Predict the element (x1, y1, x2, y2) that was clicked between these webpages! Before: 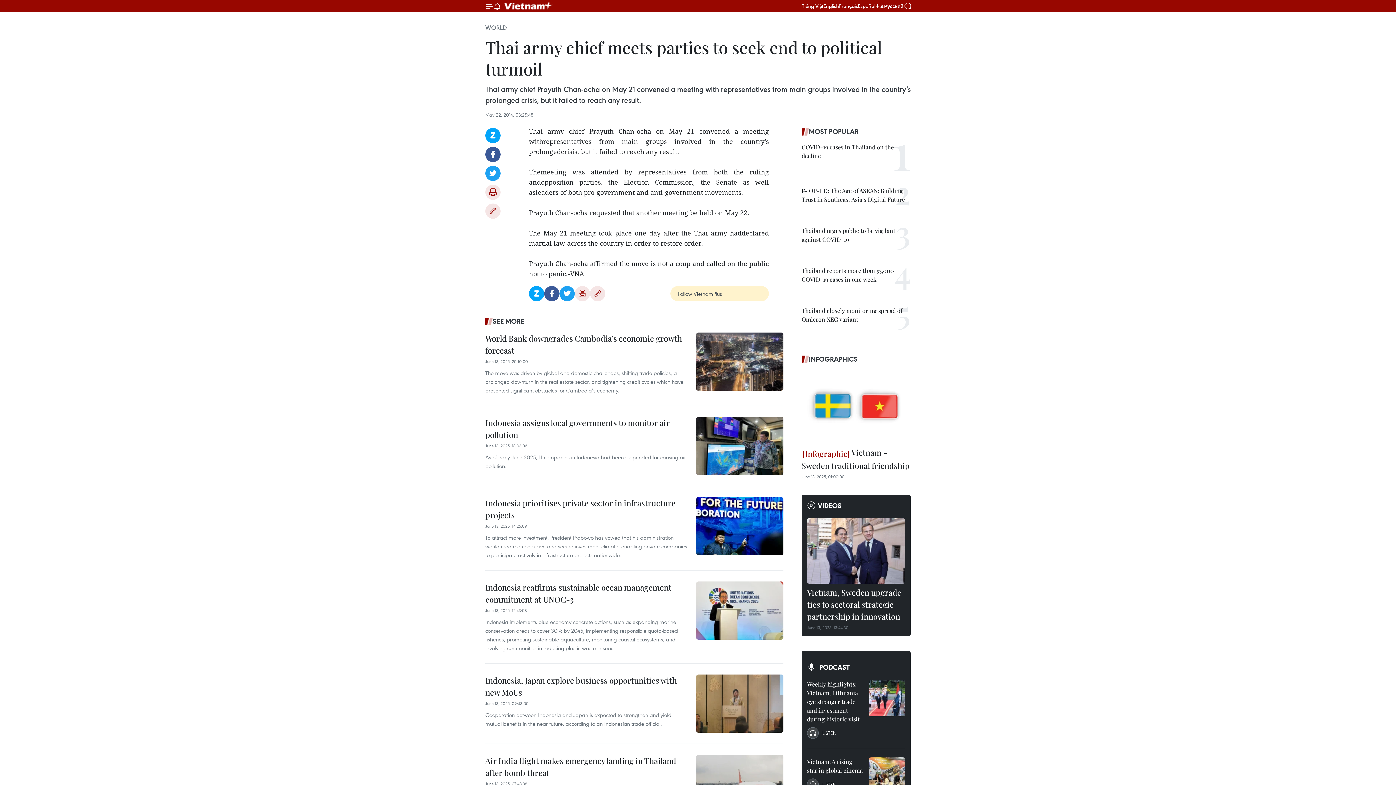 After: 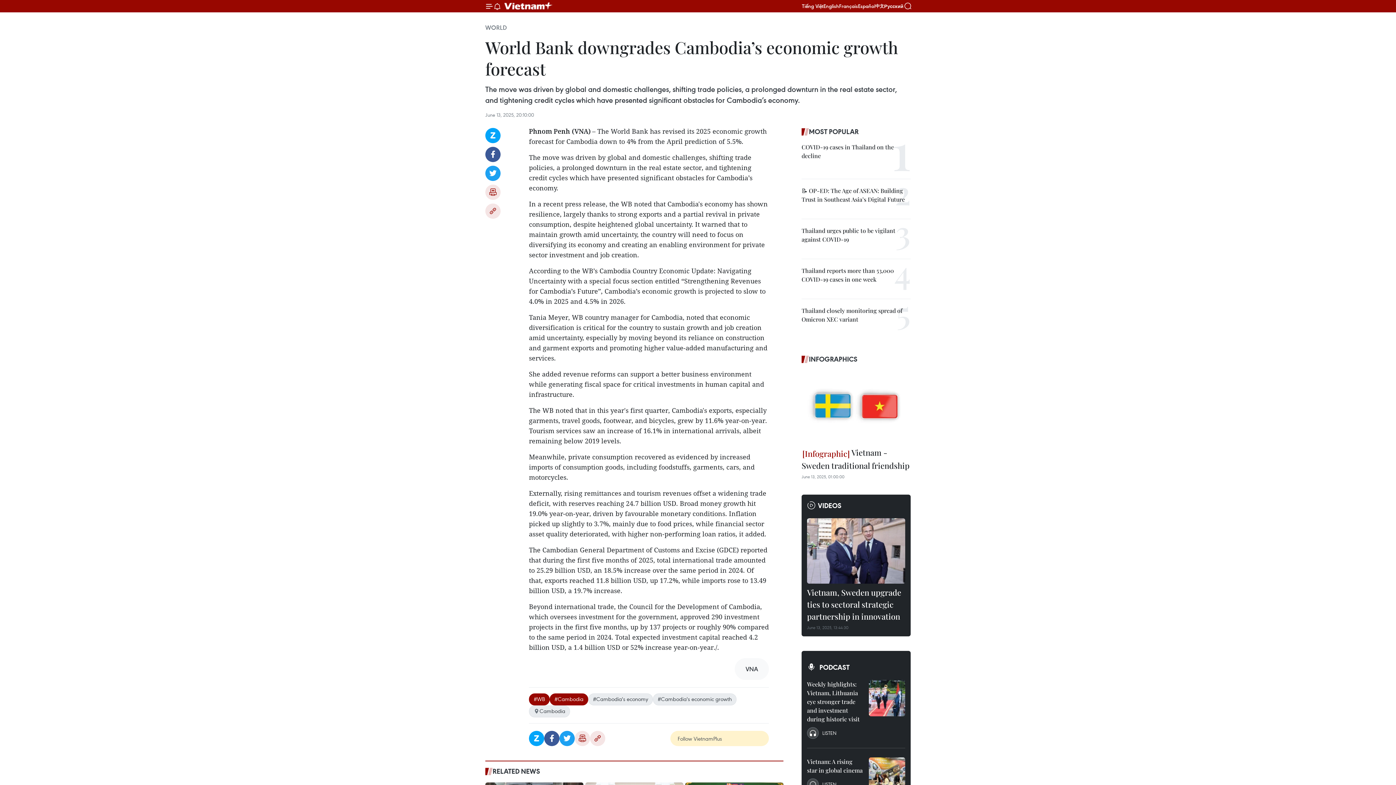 Action: bbox: (696, 332, 783, 390)